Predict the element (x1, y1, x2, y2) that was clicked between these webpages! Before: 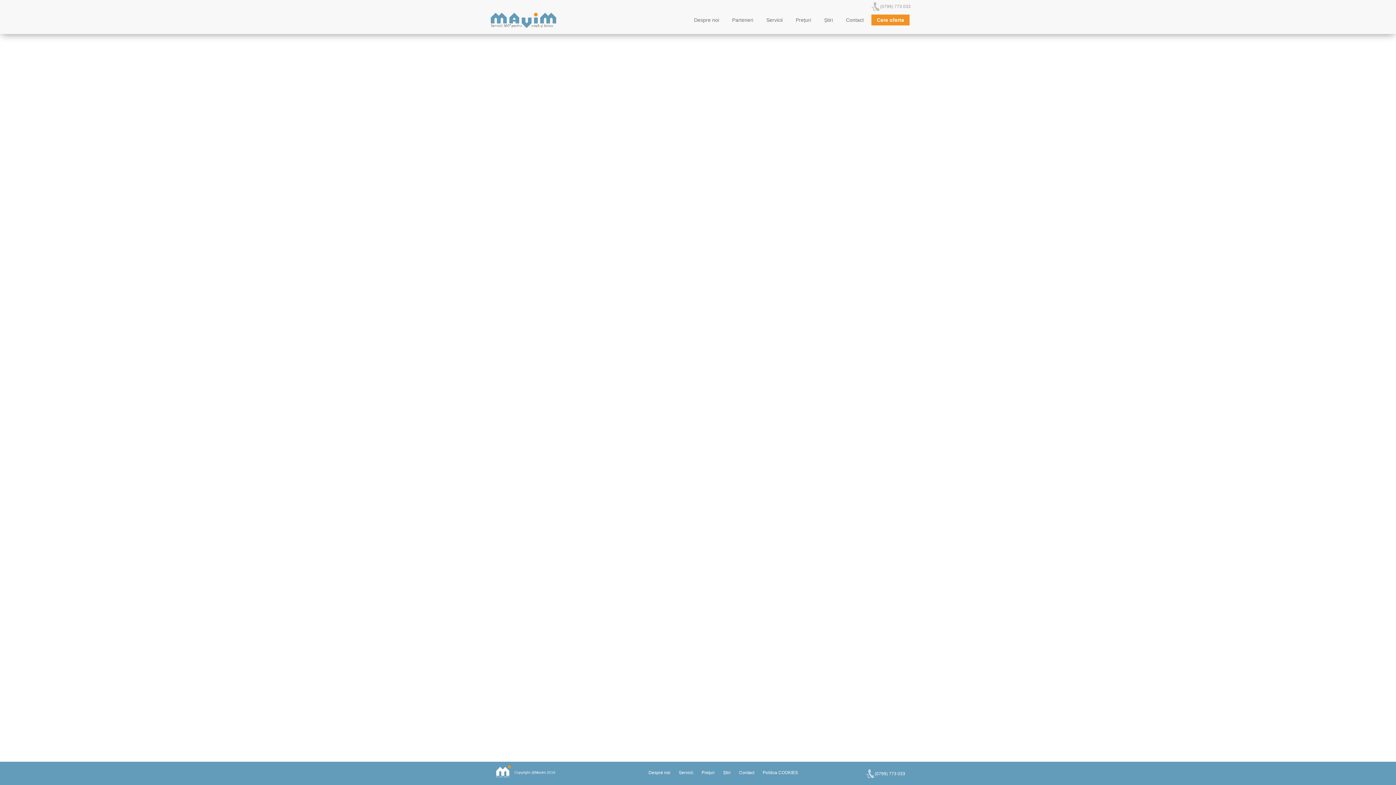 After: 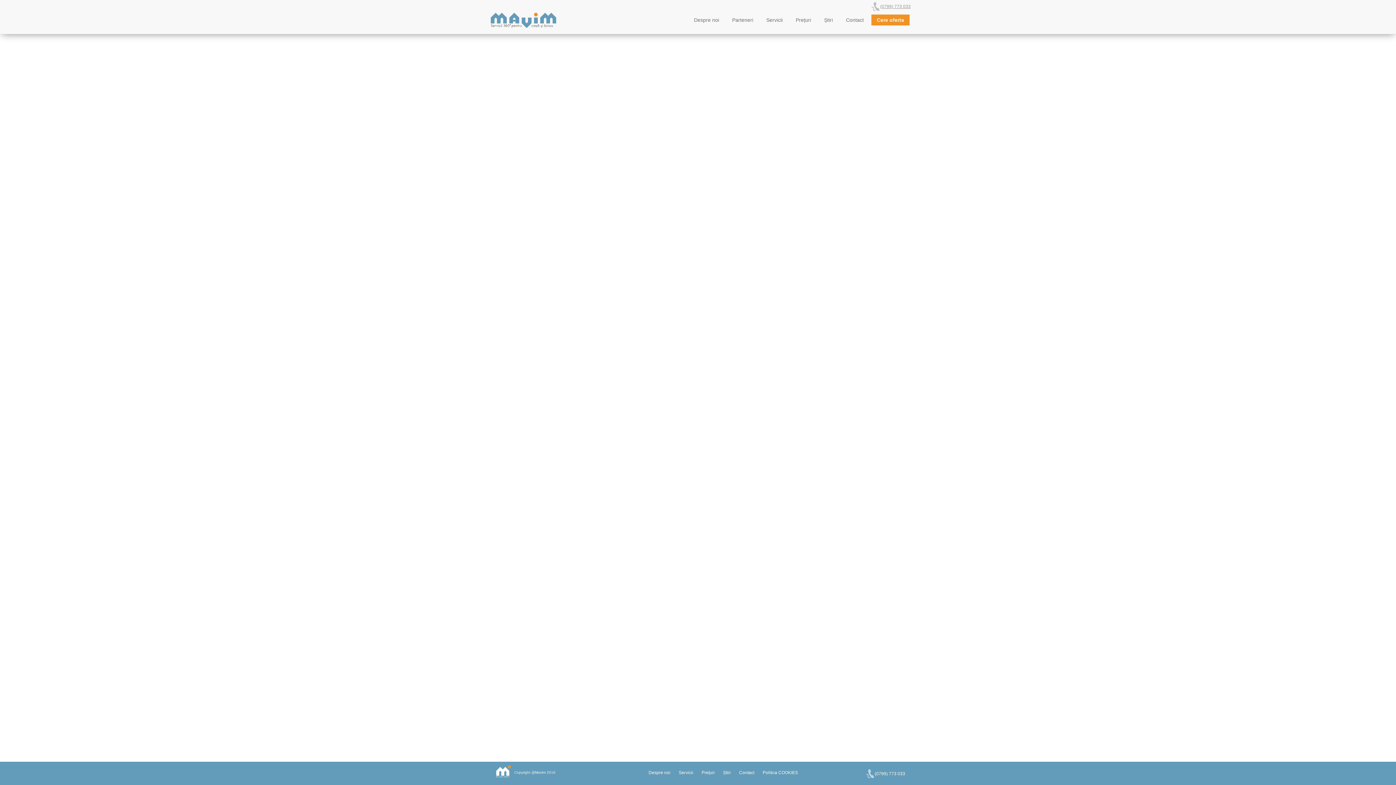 Action: label: (0799) 773 033 bbox: (880, 3, 910, 9)